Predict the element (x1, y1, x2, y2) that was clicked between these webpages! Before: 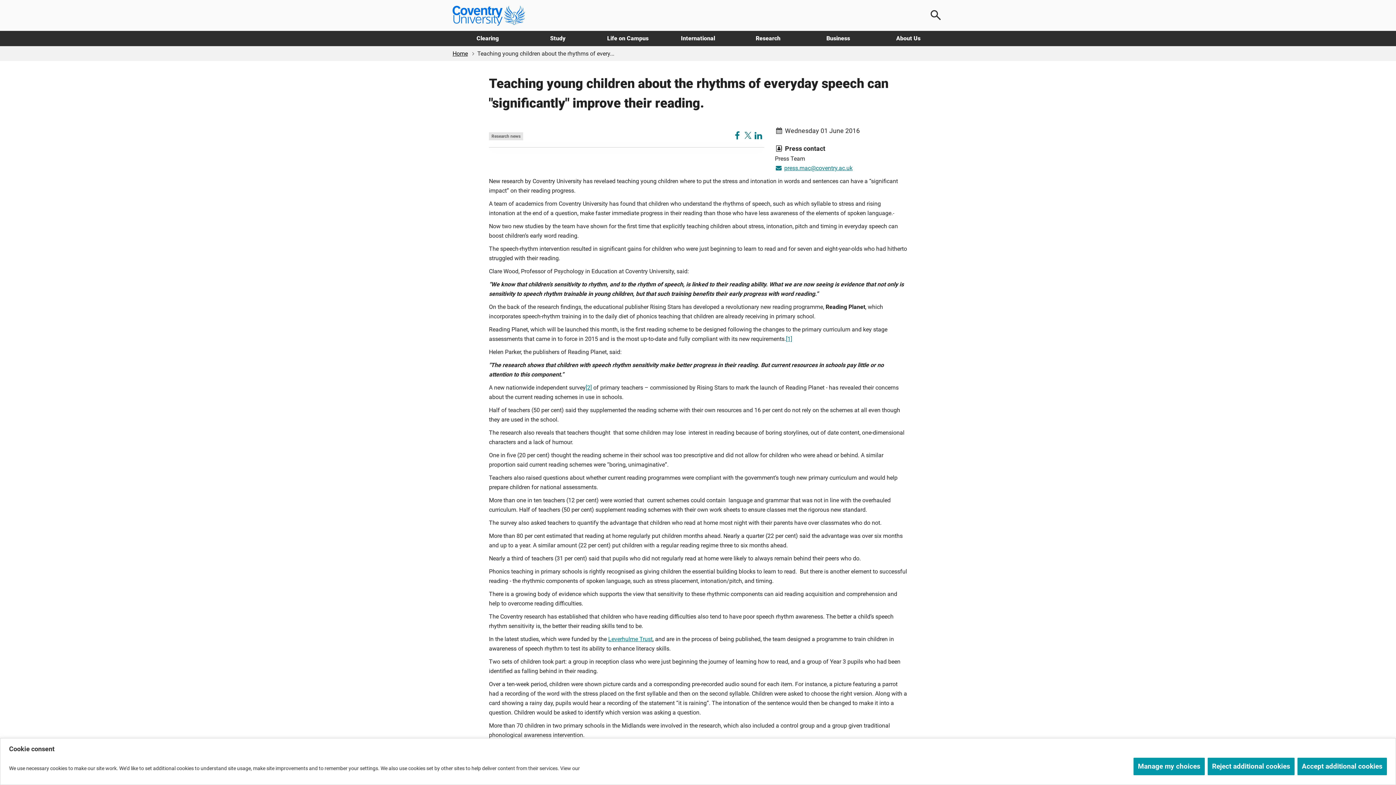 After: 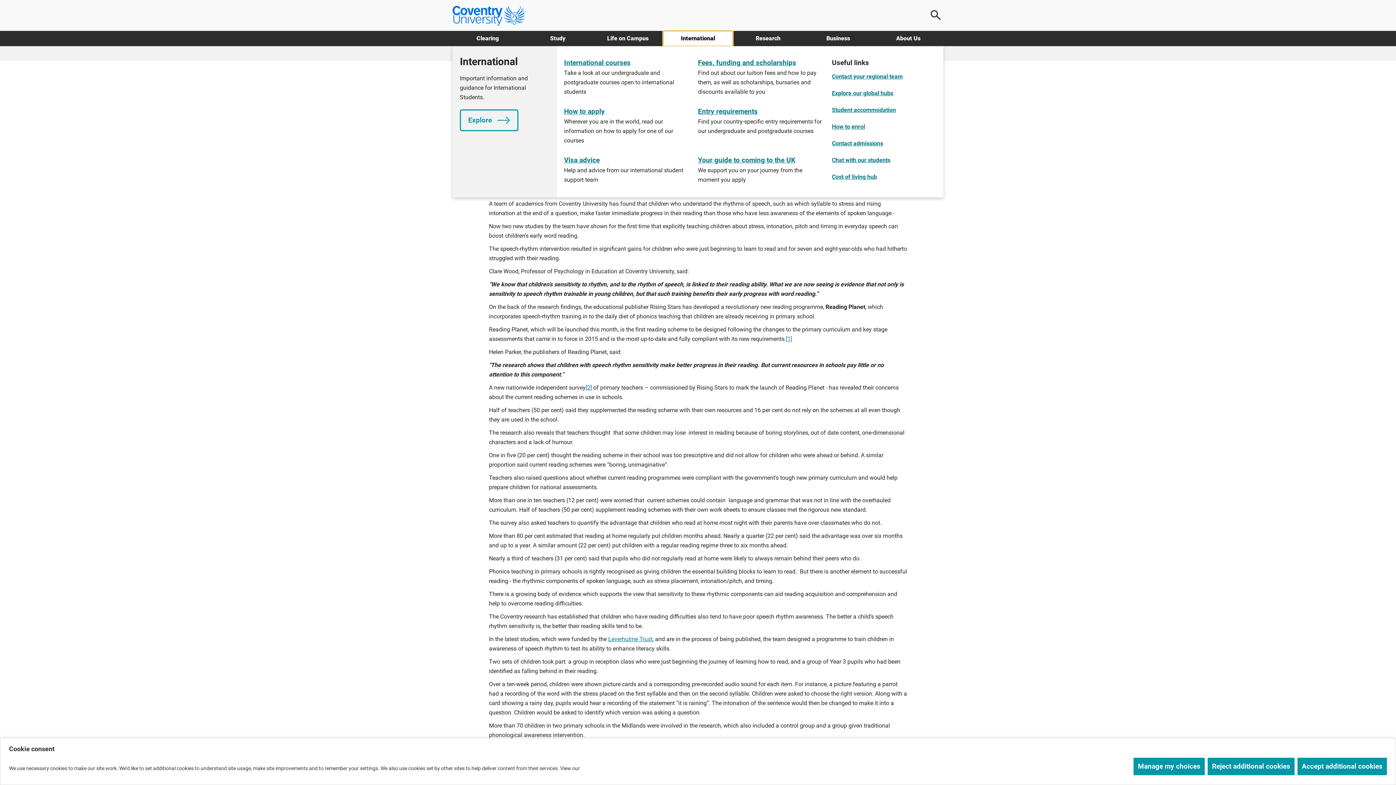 Action: bbox: (663, 30, 733, 46) label: International